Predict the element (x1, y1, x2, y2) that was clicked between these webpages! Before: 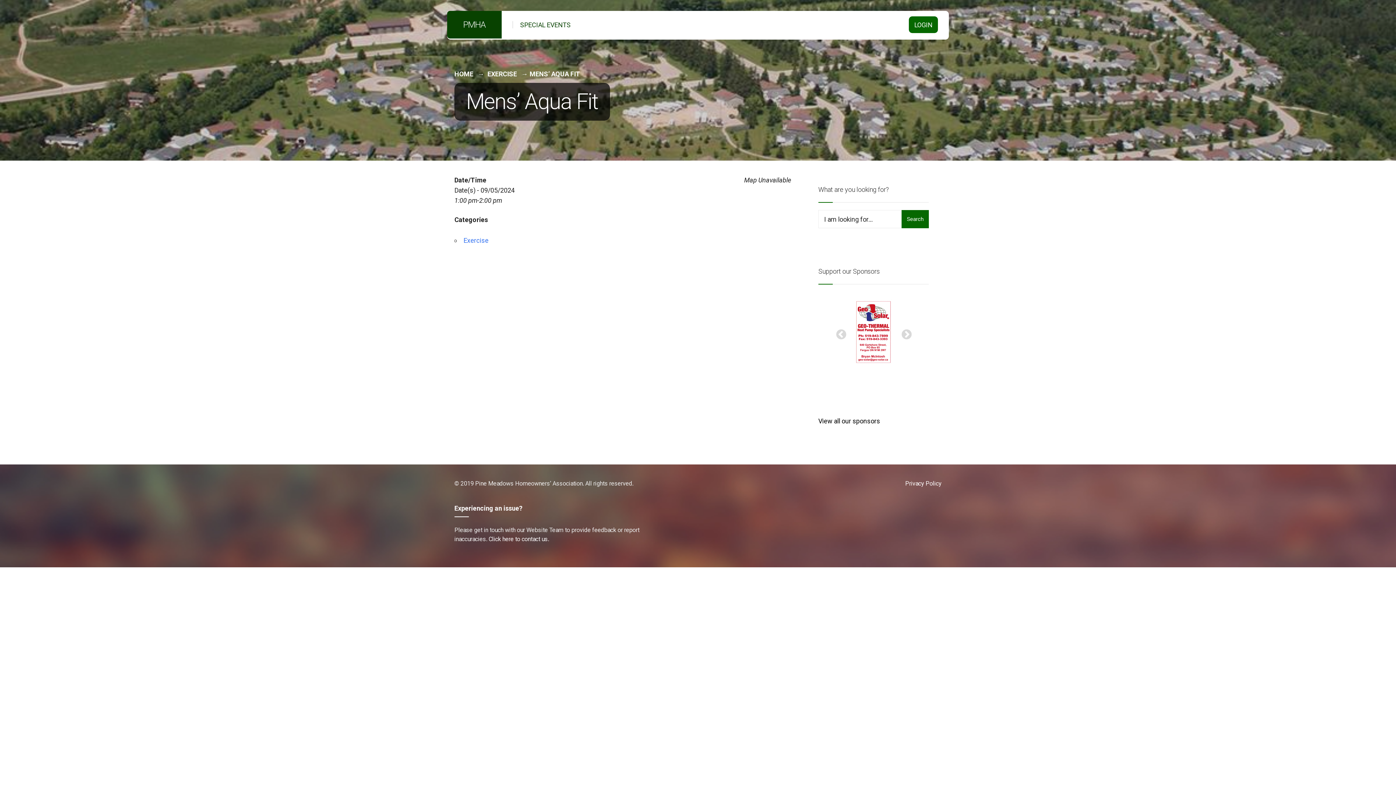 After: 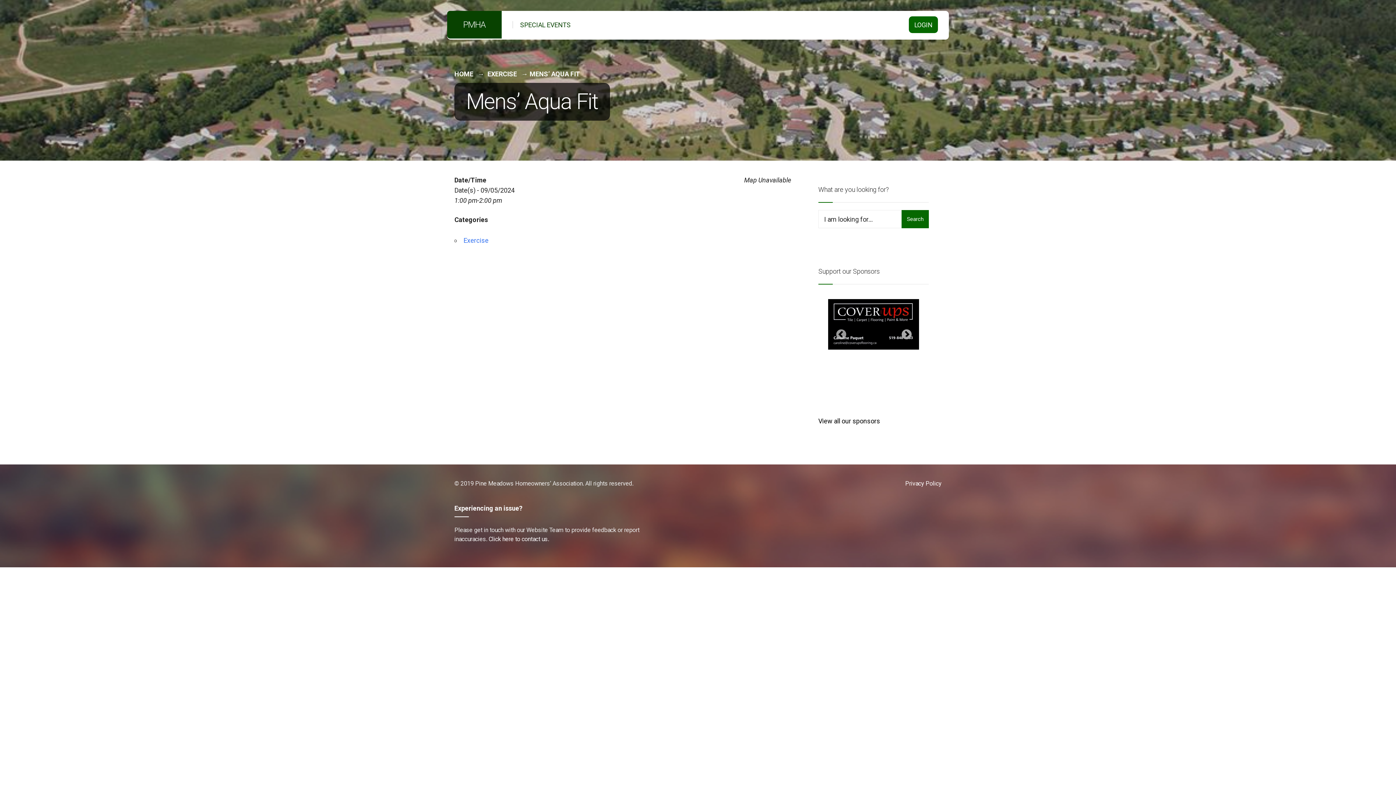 Action: label: Next bbox: (901, 329, 908, 336)